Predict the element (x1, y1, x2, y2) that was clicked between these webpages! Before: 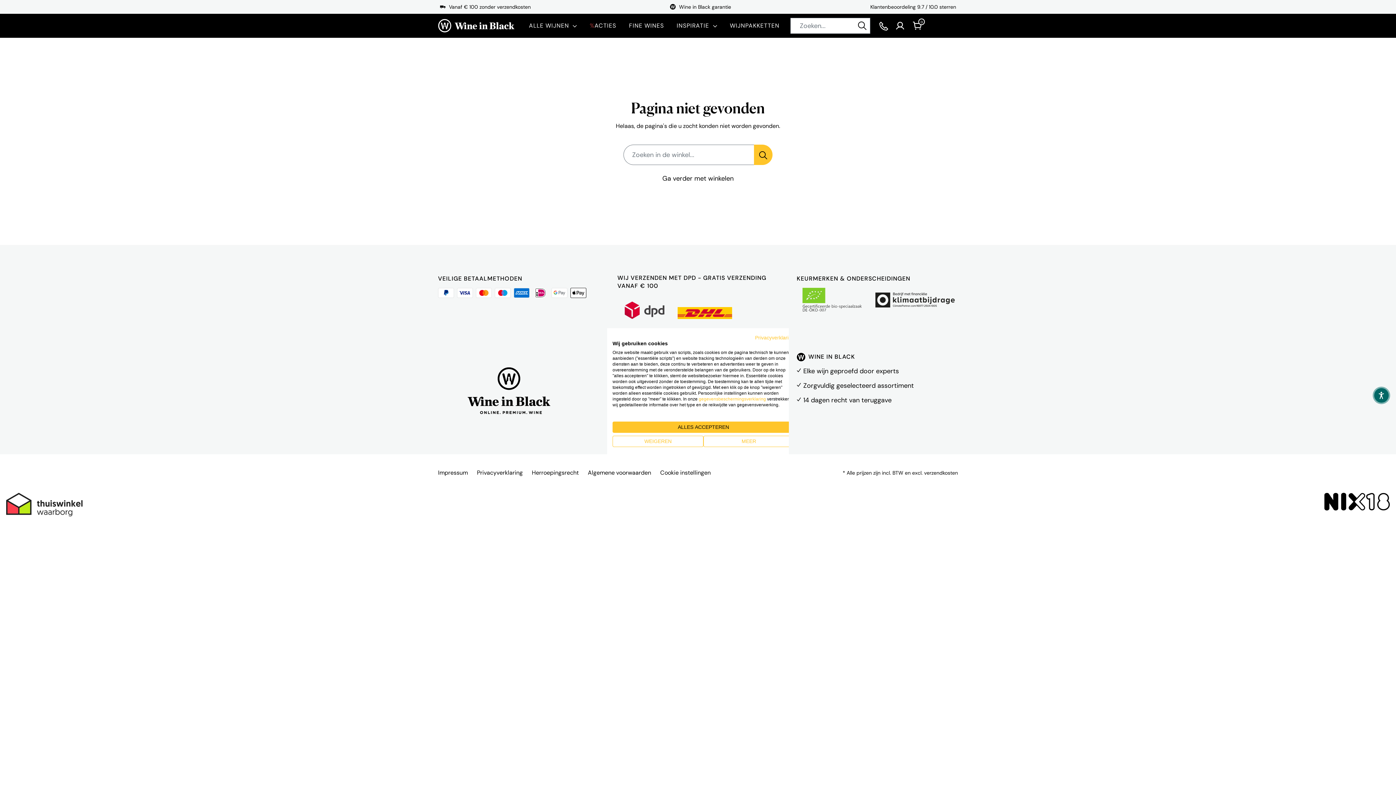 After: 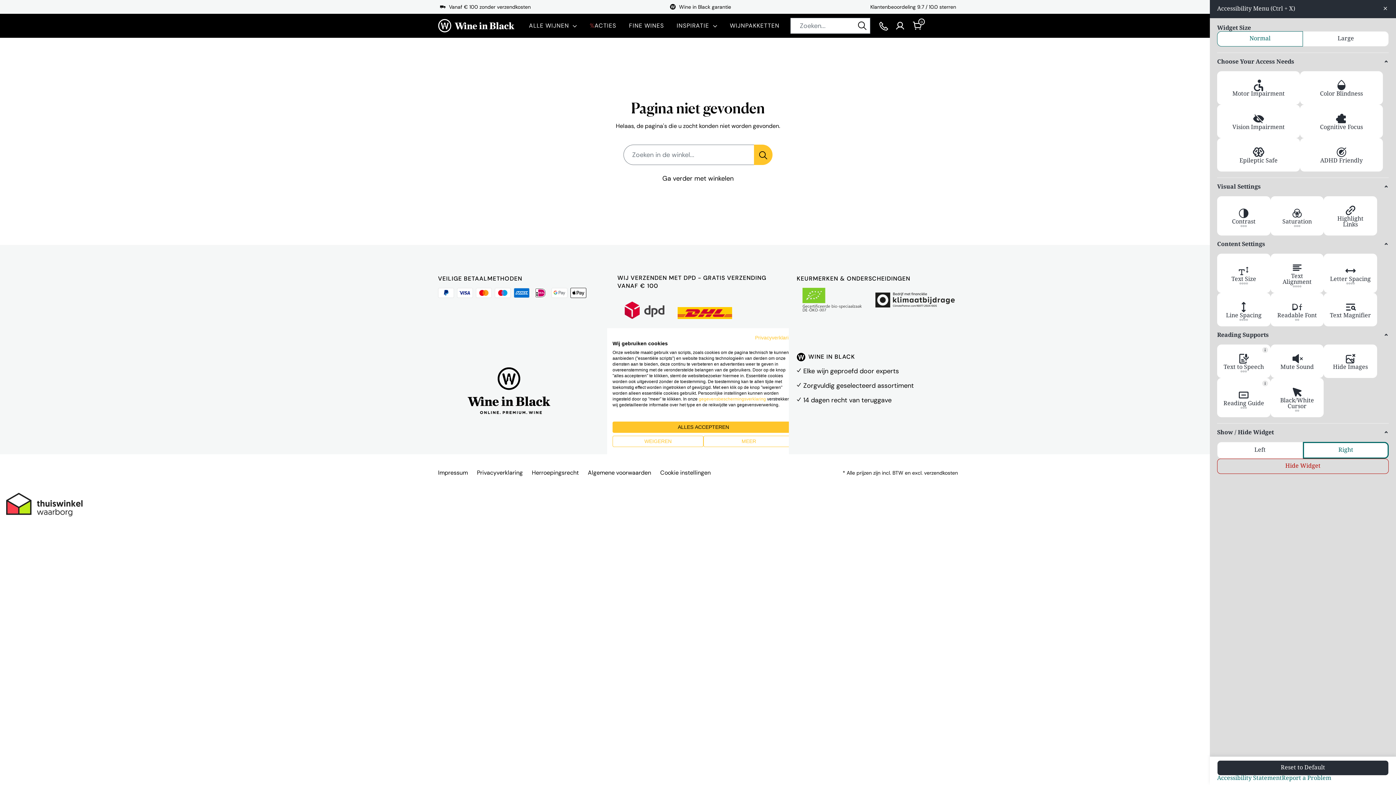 Action: label: pajamas bbox: (1373, 386, 1390, 404)